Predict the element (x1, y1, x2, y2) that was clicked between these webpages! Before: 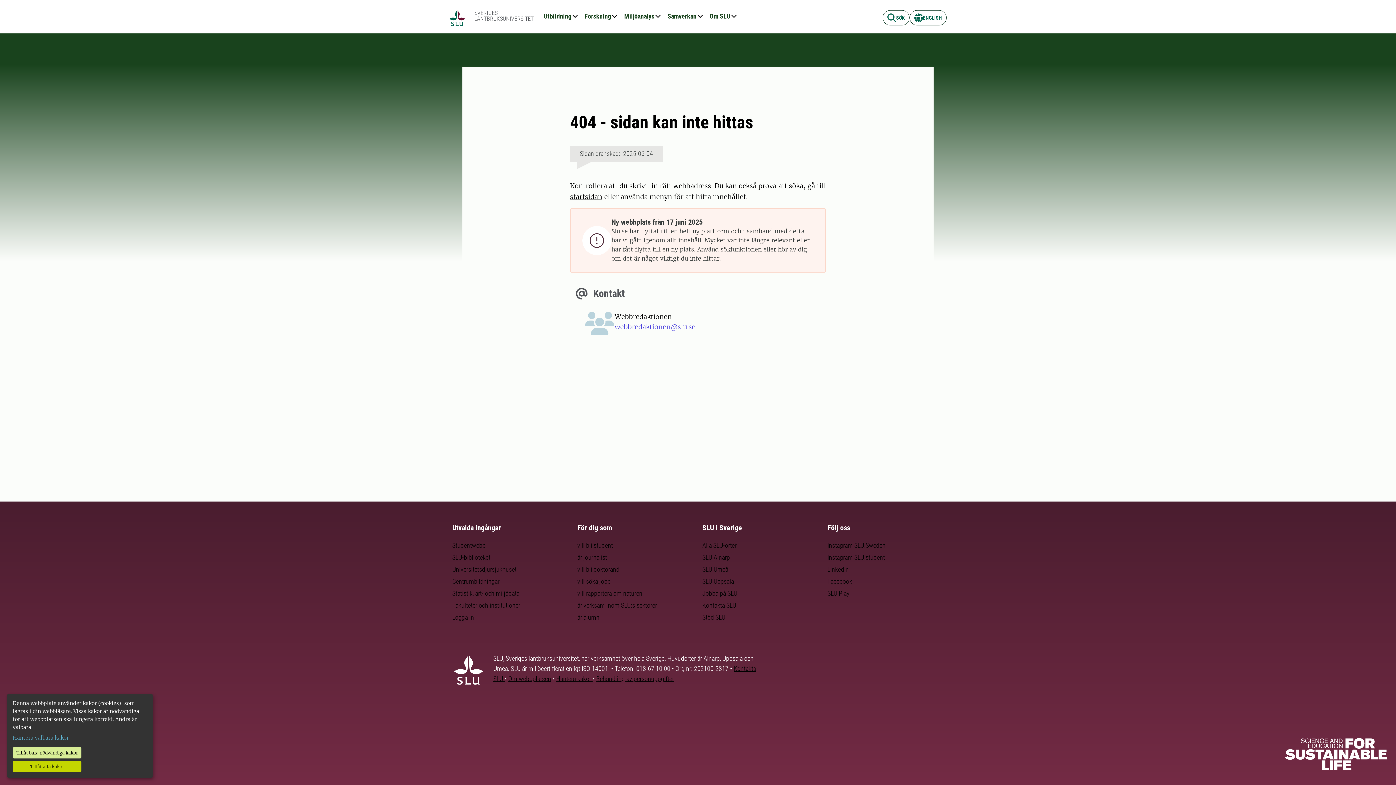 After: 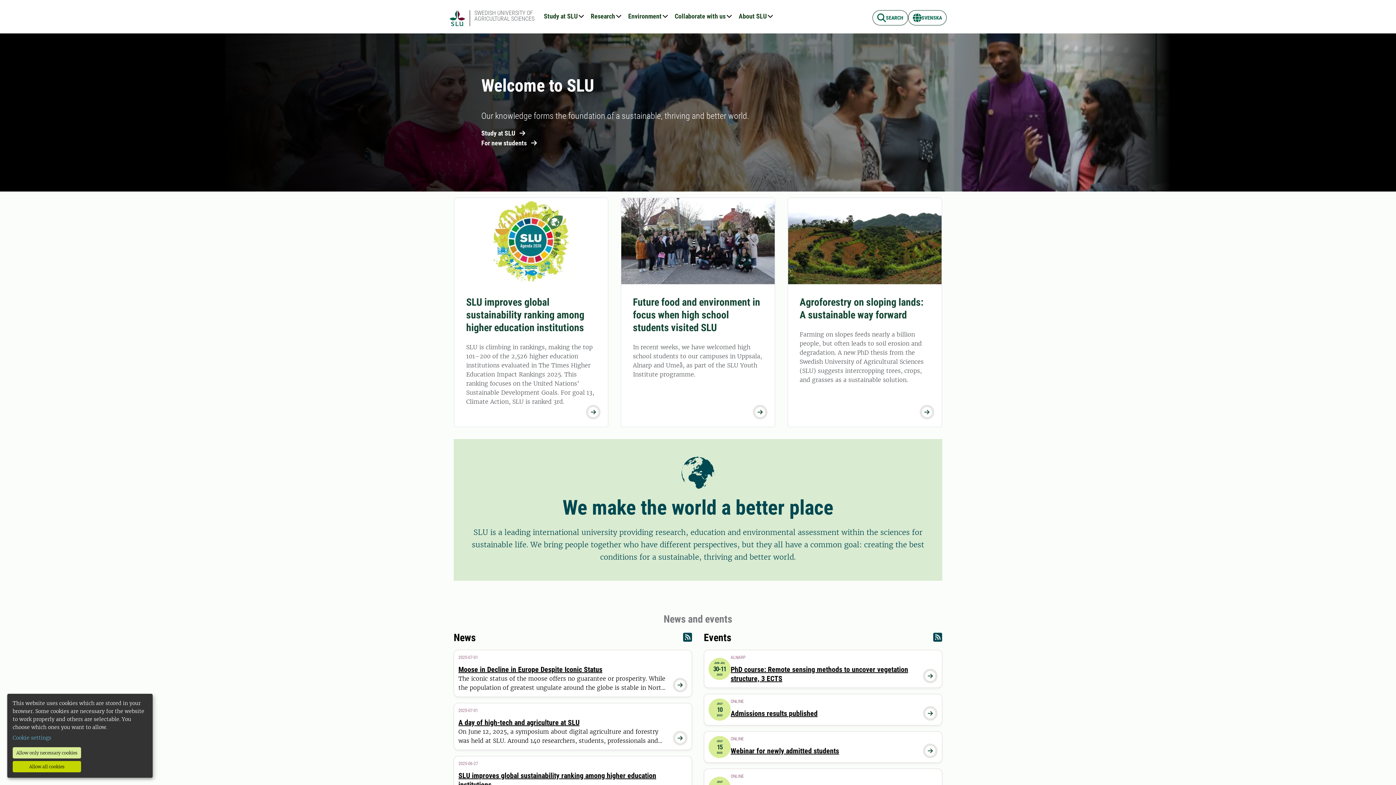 Action: label: English bbox: (909, 10, 946, 25)